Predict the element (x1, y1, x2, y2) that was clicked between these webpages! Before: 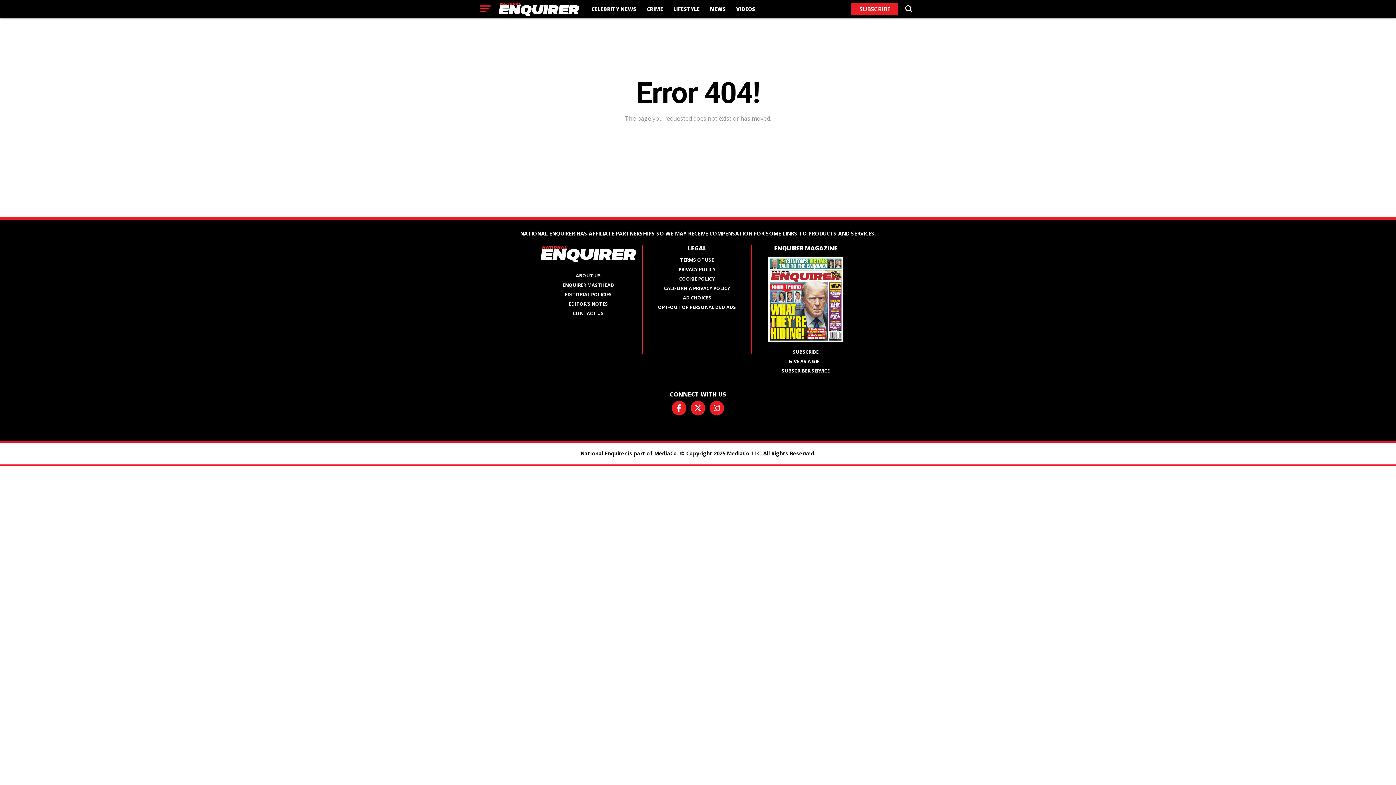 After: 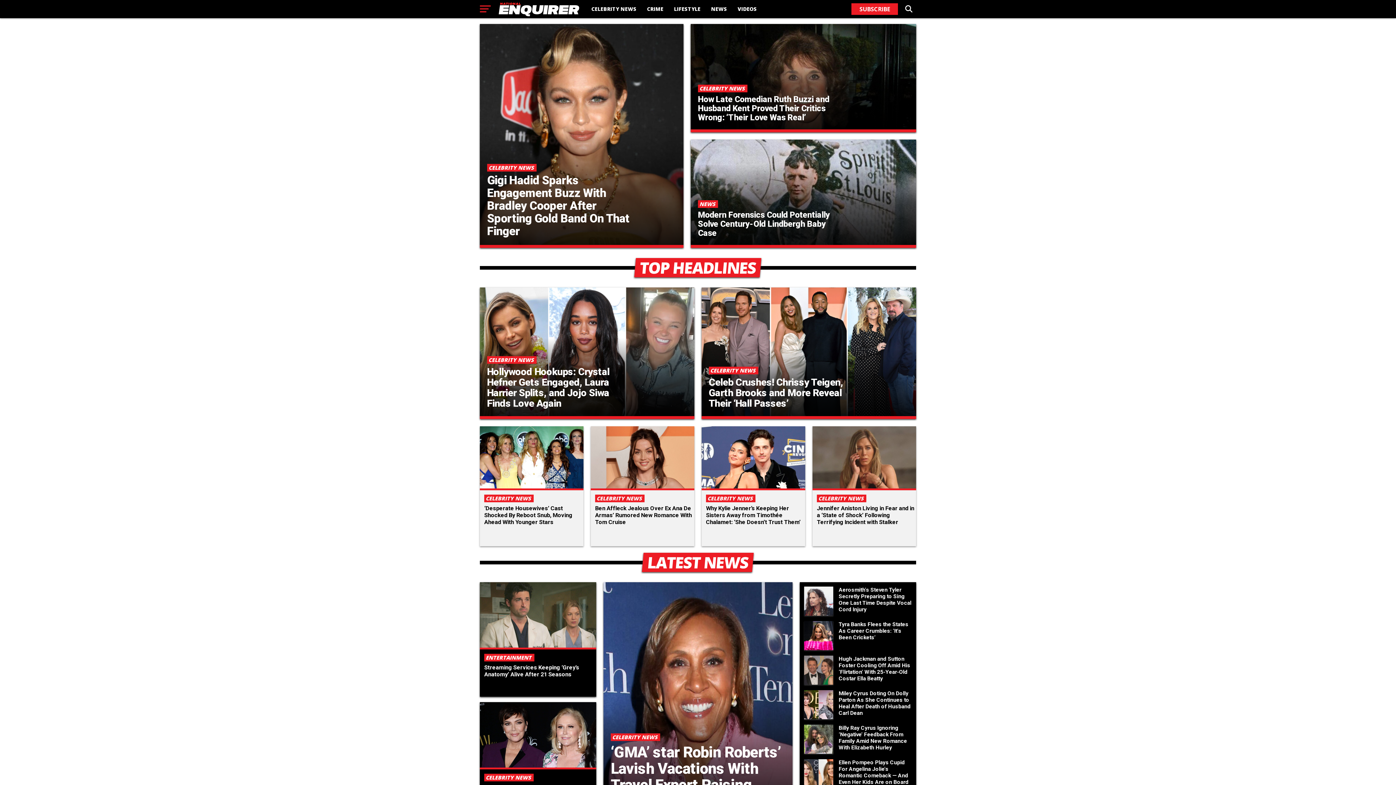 Action: bbox: (498, 10, 580, 18)